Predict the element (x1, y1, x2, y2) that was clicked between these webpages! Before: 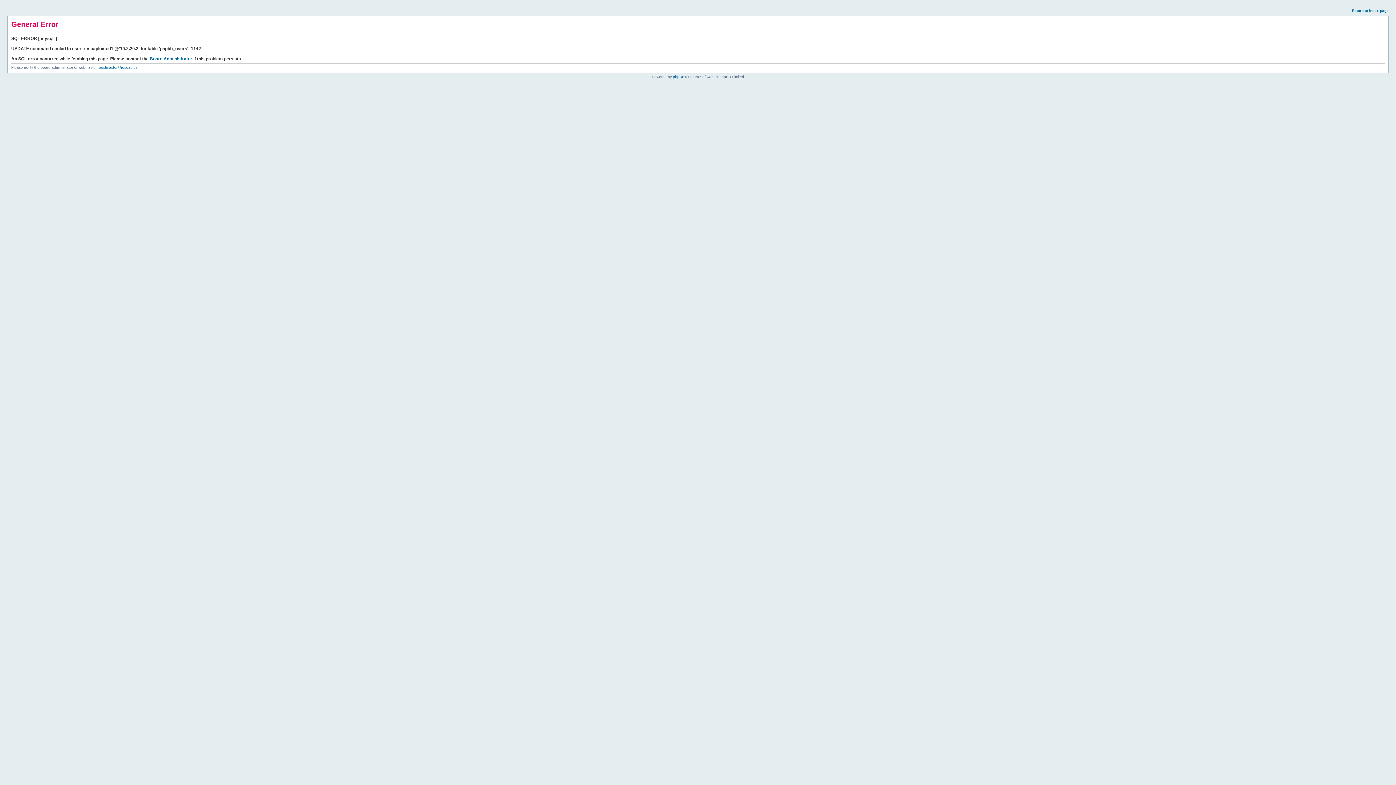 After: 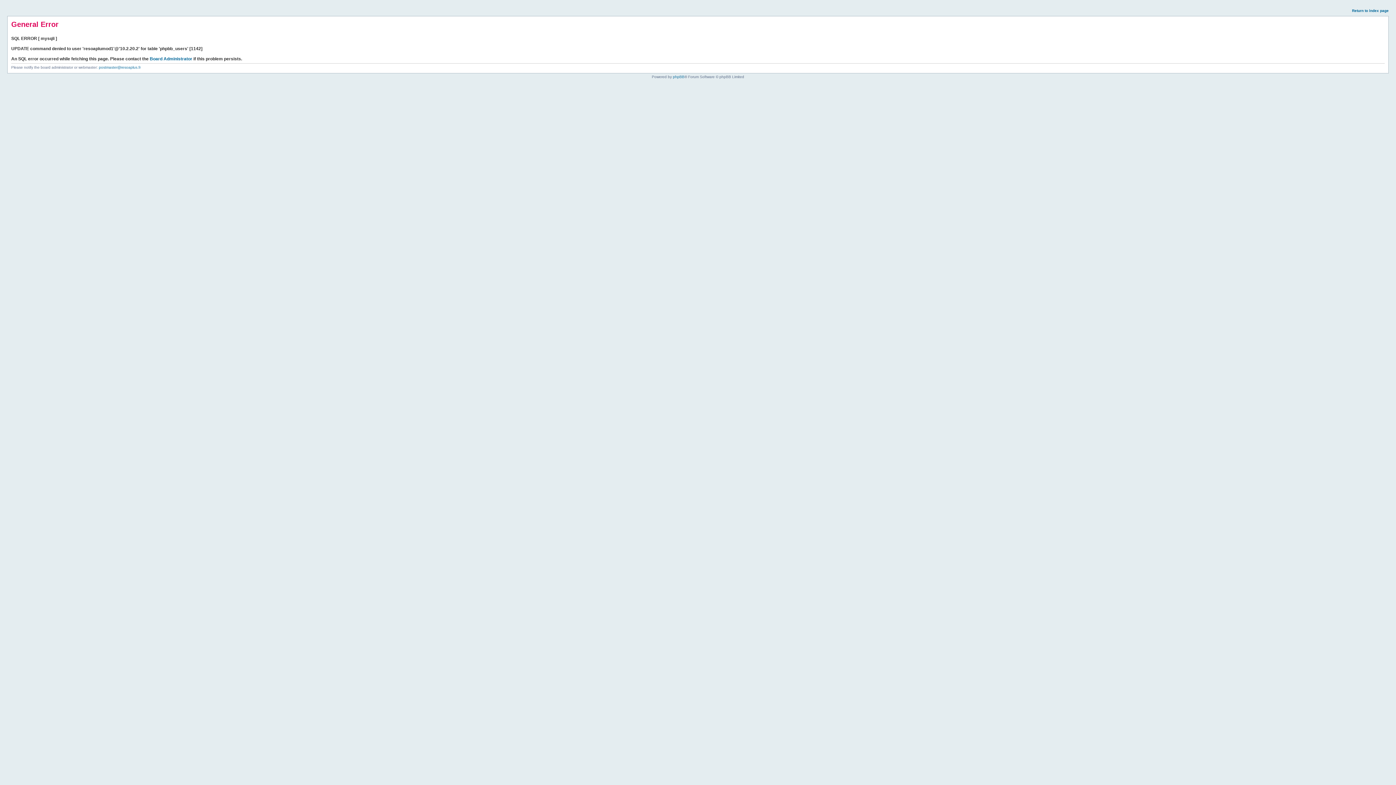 Action: bbox: (1352, 8, 1389, 12) label: Return to index page